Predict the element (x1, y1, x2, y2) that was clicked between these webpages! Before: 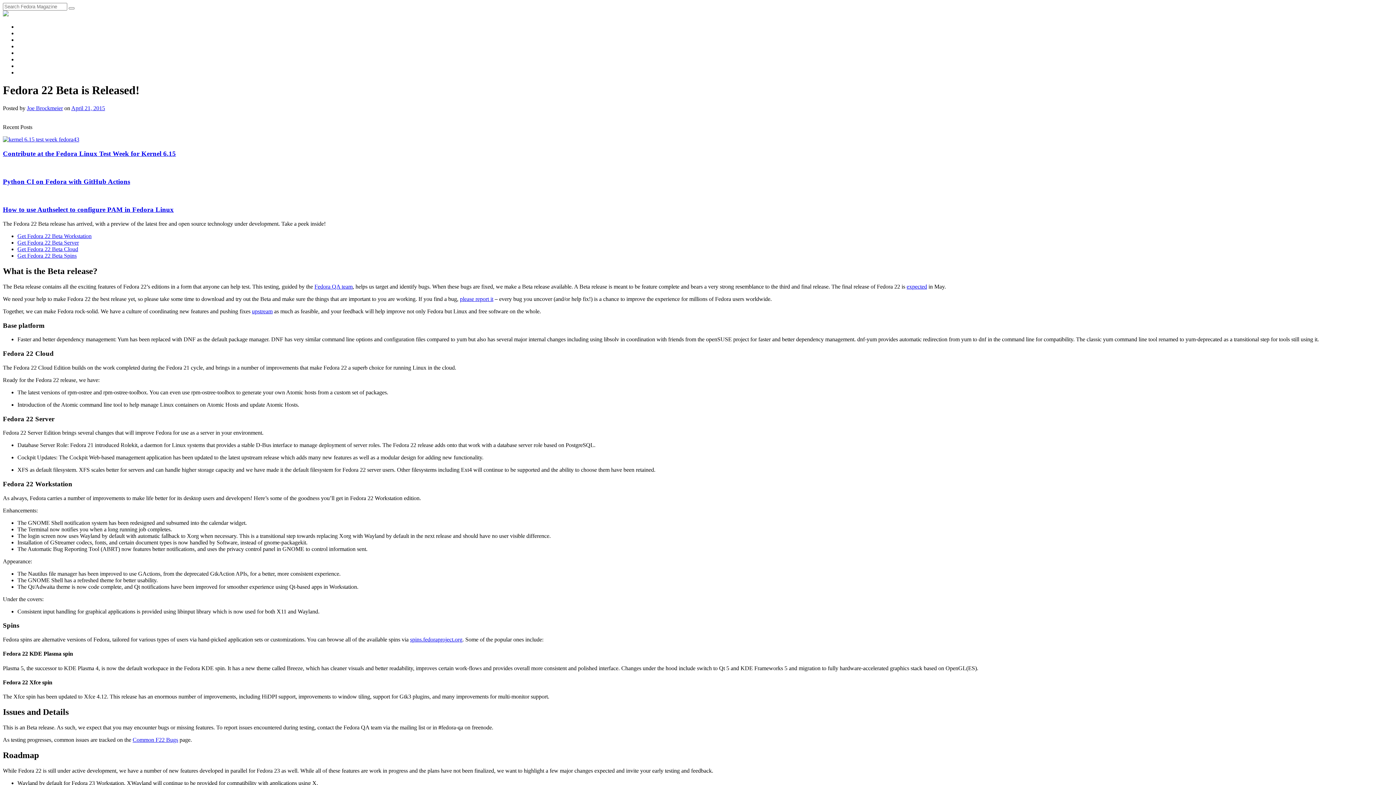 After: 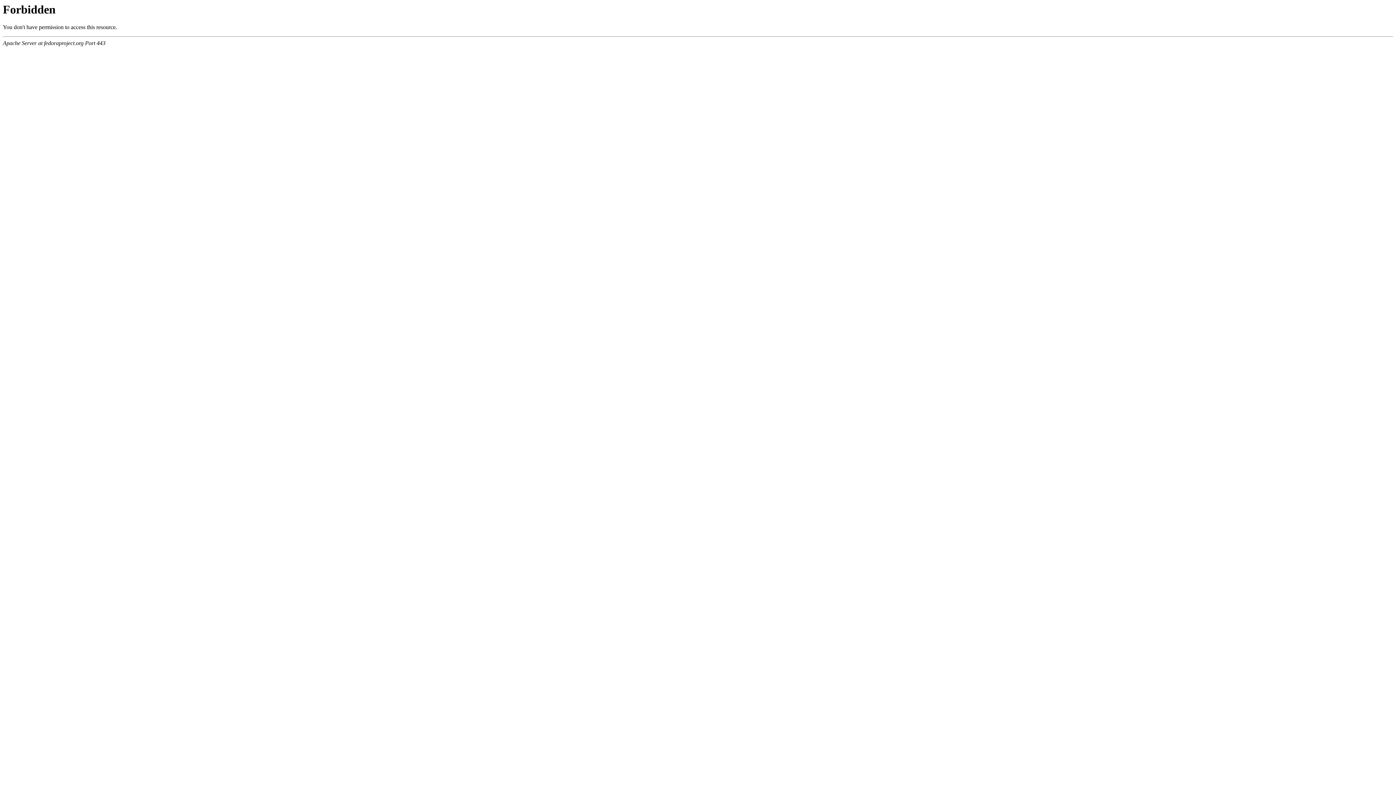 Action: label: spins.fedoraproject.org bbox: (410, 636, 462, 642)